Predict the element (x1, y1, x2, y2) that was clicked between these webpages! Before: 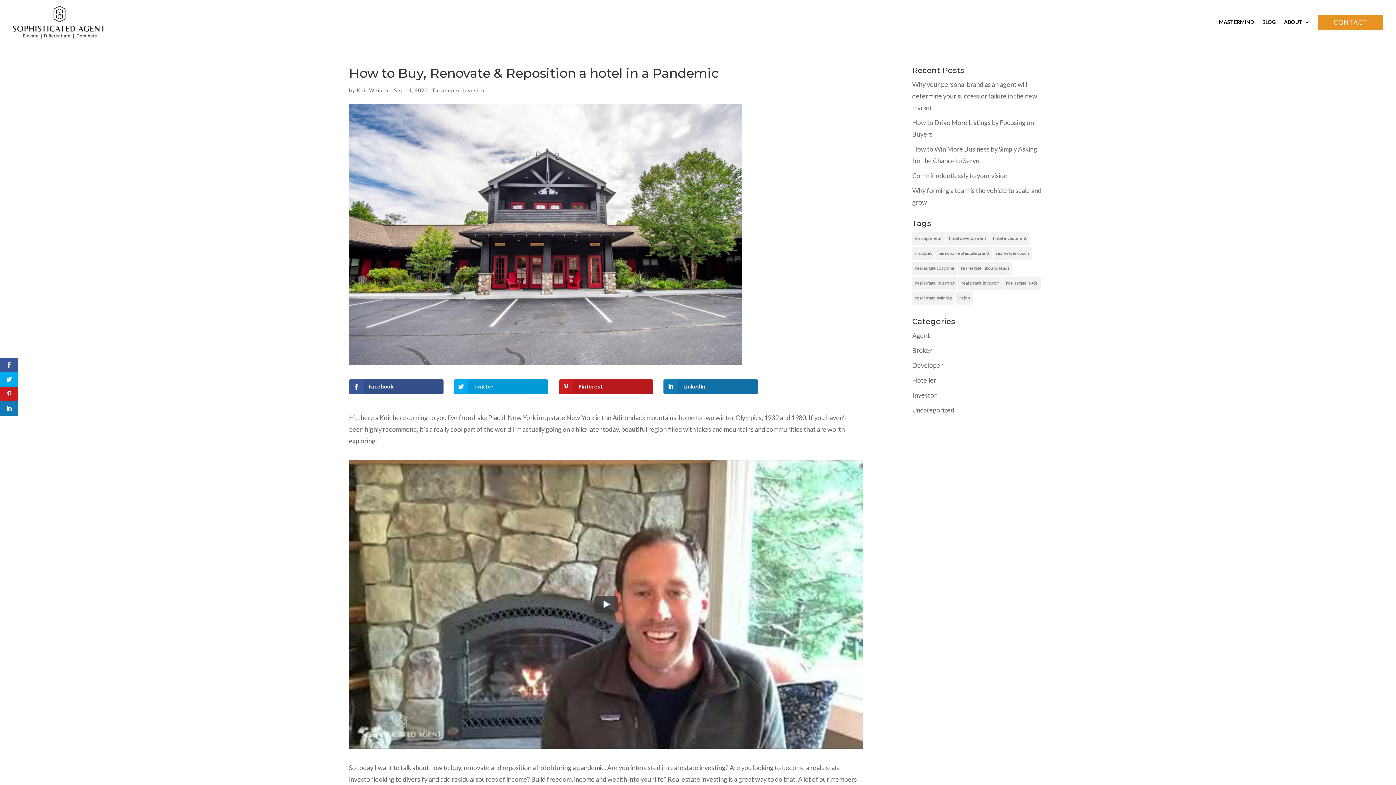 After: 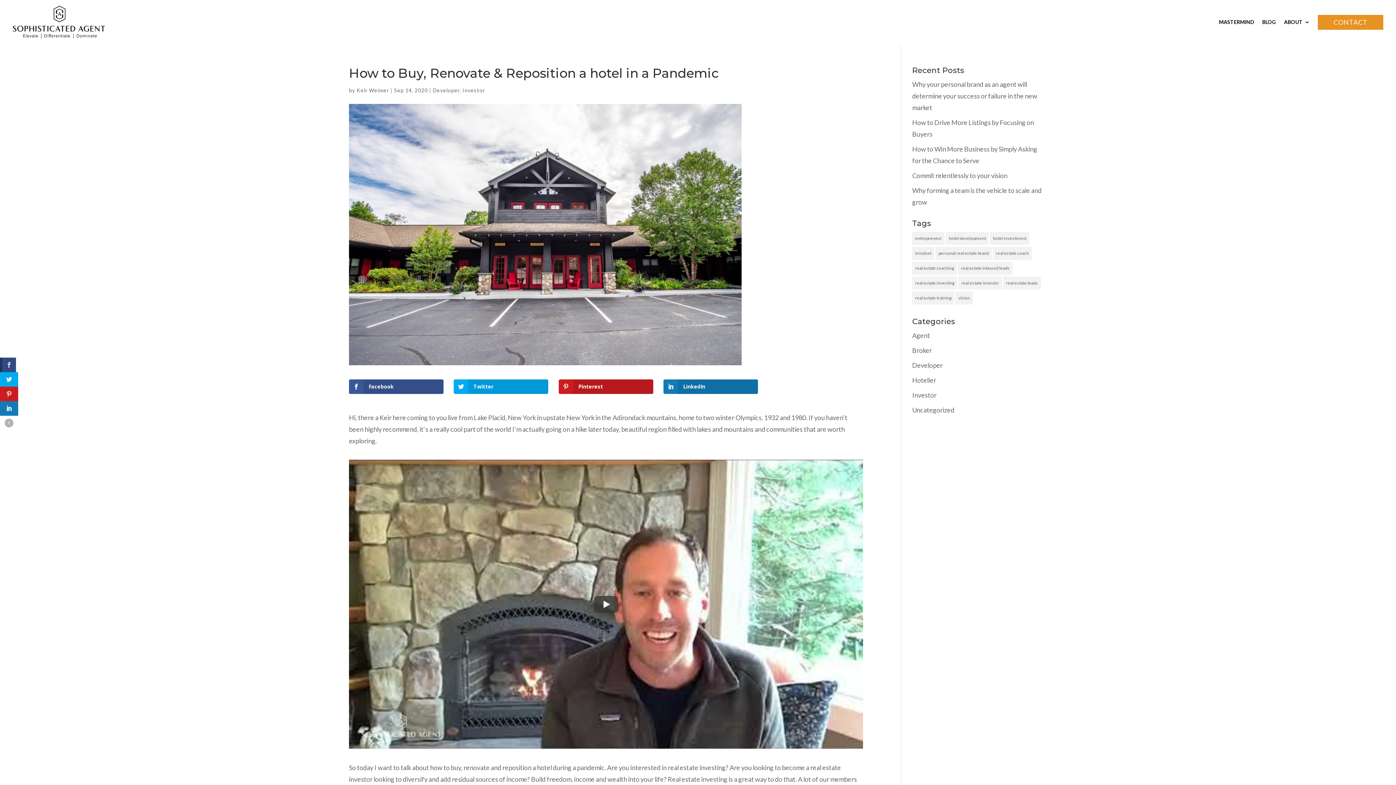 Action: bbox: (0, 357, 18, 372)